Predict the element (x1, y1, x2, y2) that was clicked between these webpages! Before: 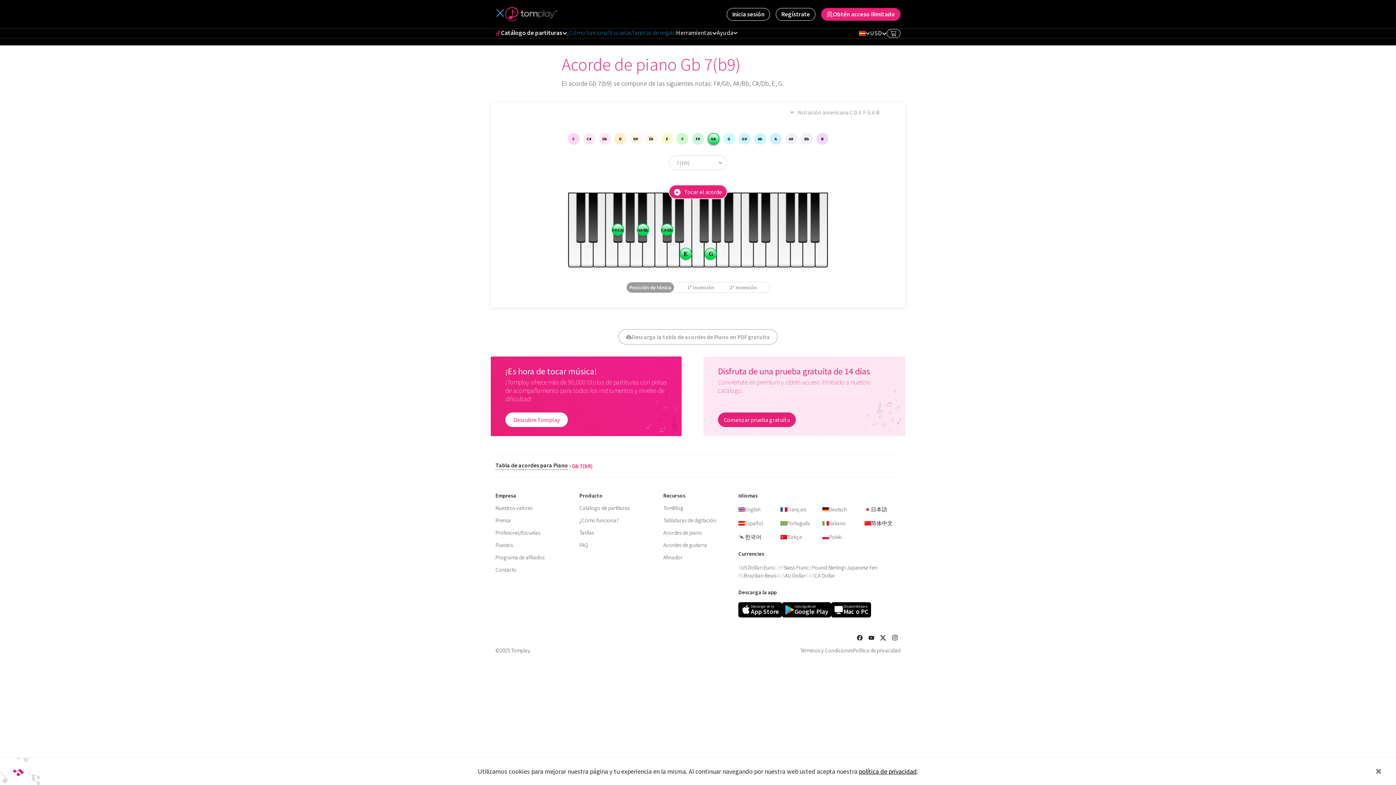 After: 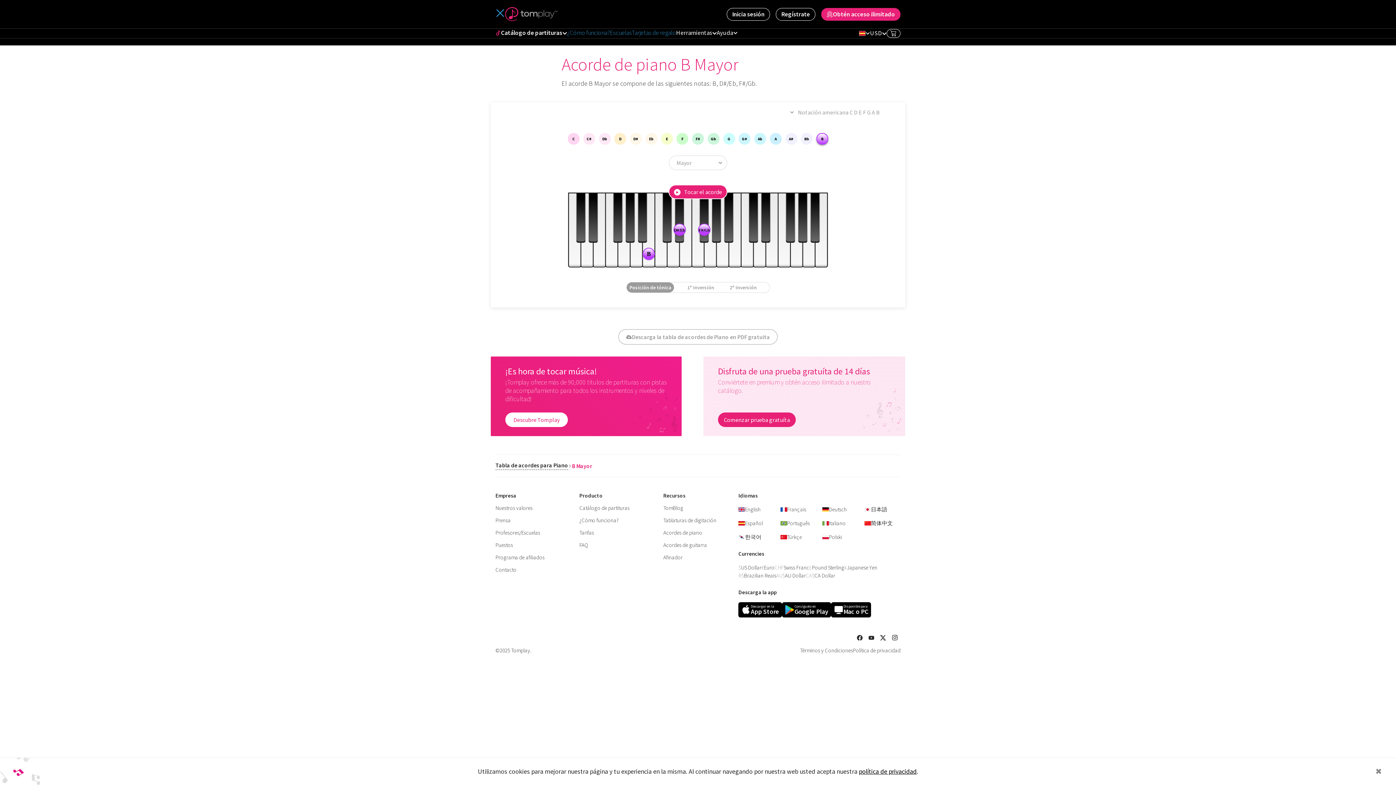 Action: bbox: (816, 133, 828, 144) label: B